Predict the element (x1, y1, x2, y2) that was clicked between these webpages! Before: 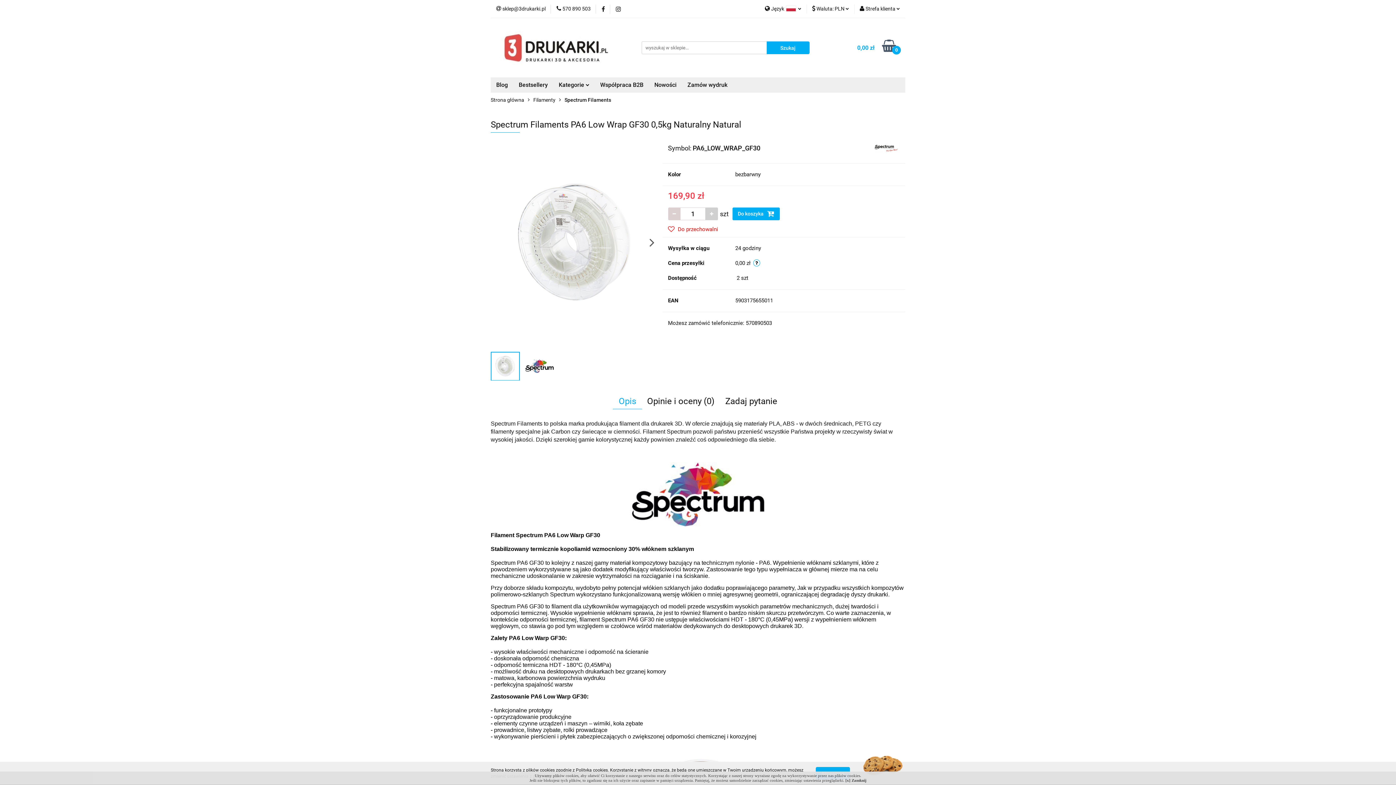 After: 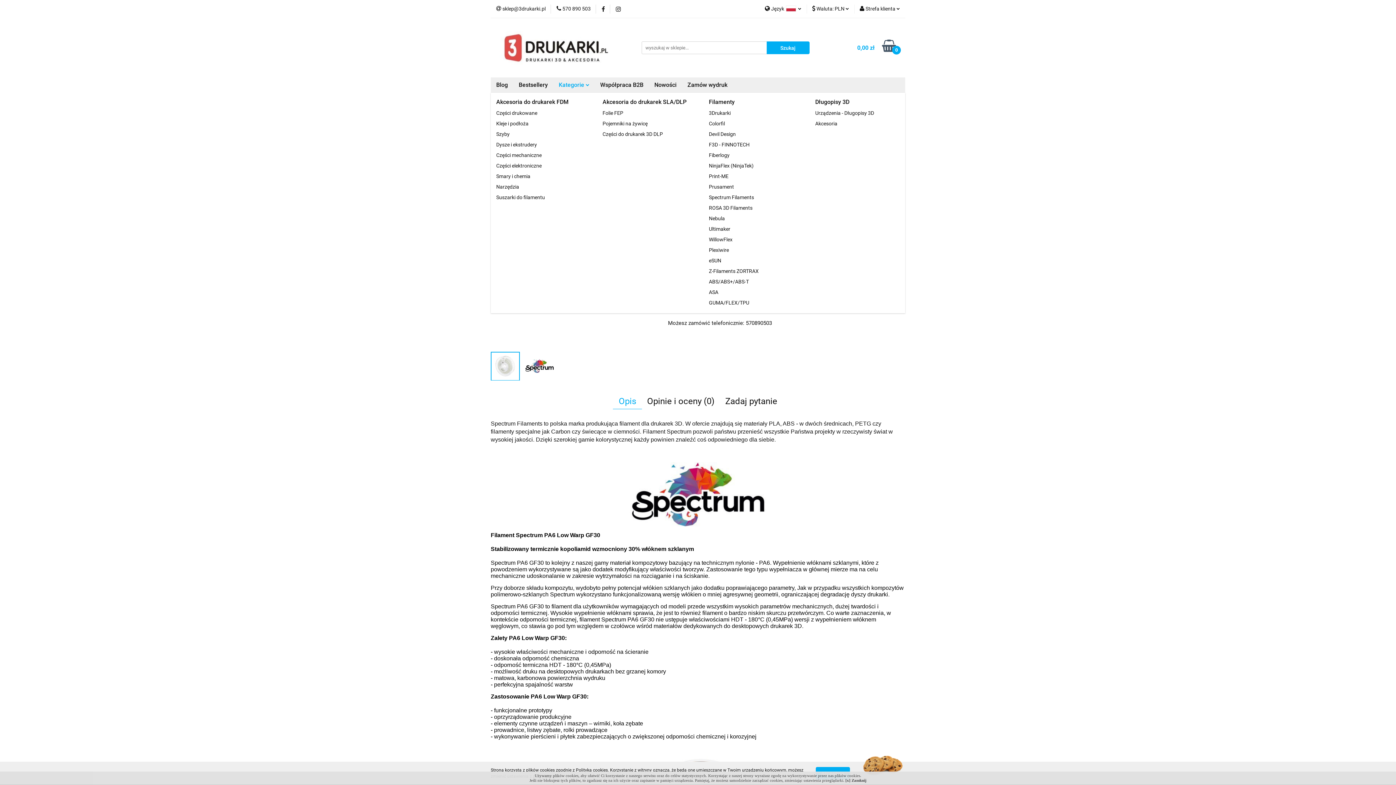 Action: label: Kategorie  bbox: (553, 77, 594, 92)